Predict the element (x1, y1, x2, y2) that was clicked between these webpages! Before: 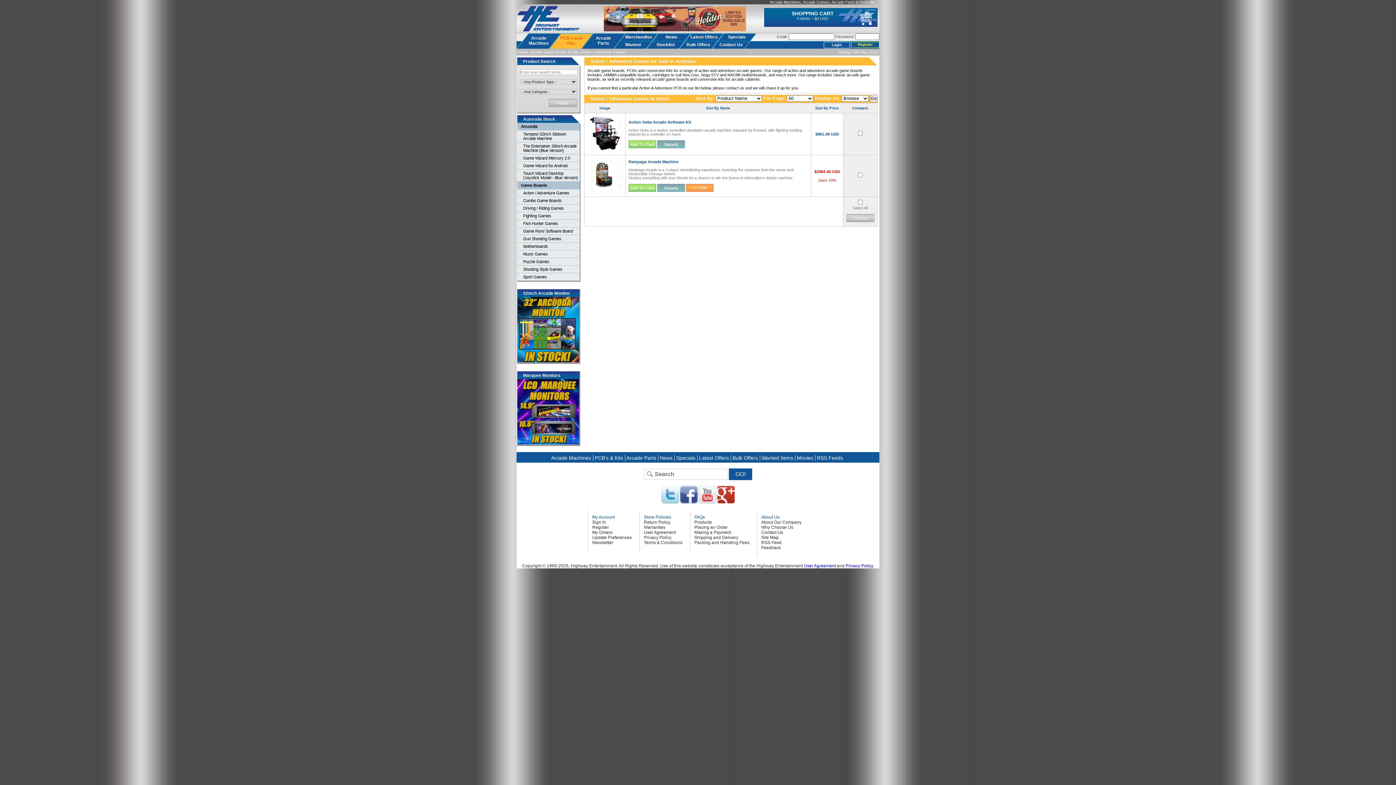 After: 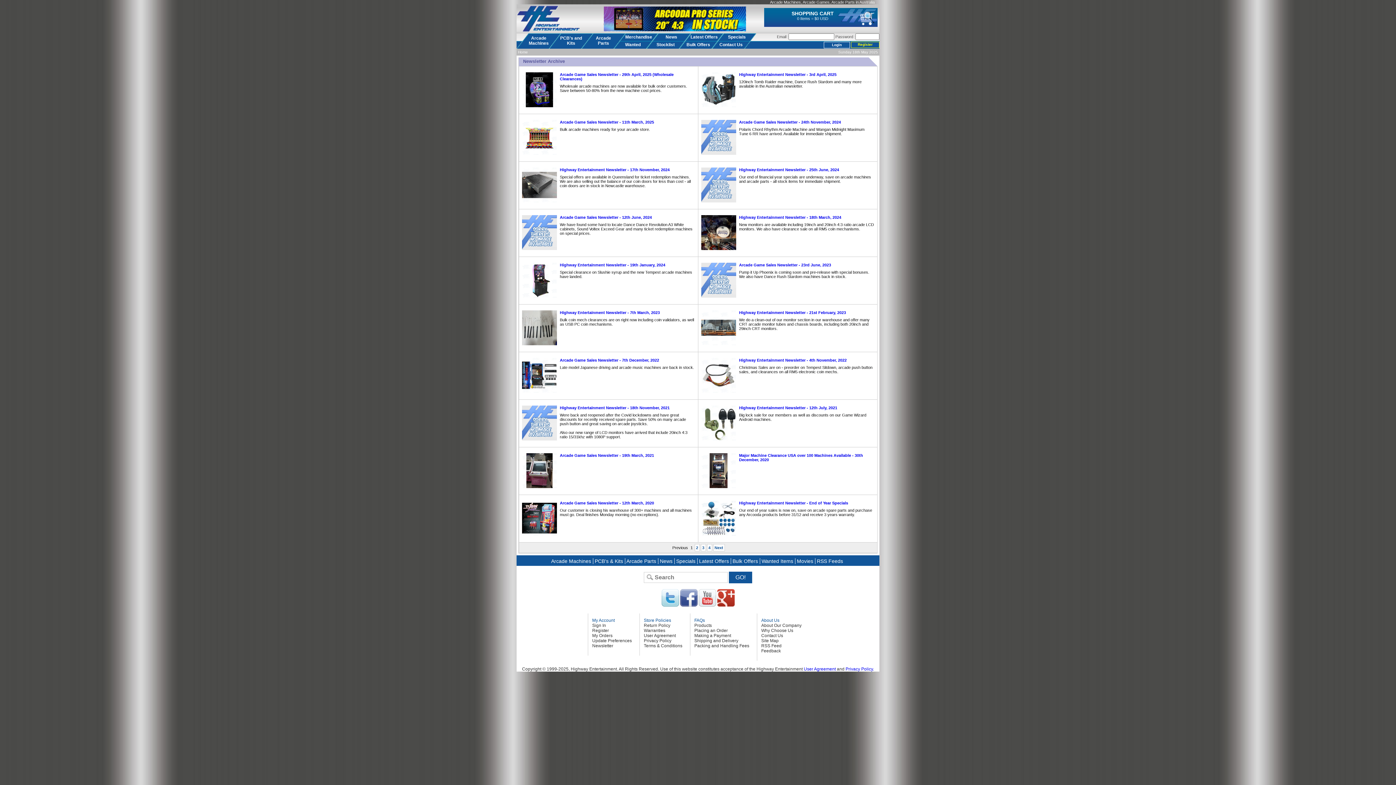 Action: bbox: (592, 540, 613, 545) label: Newsletter